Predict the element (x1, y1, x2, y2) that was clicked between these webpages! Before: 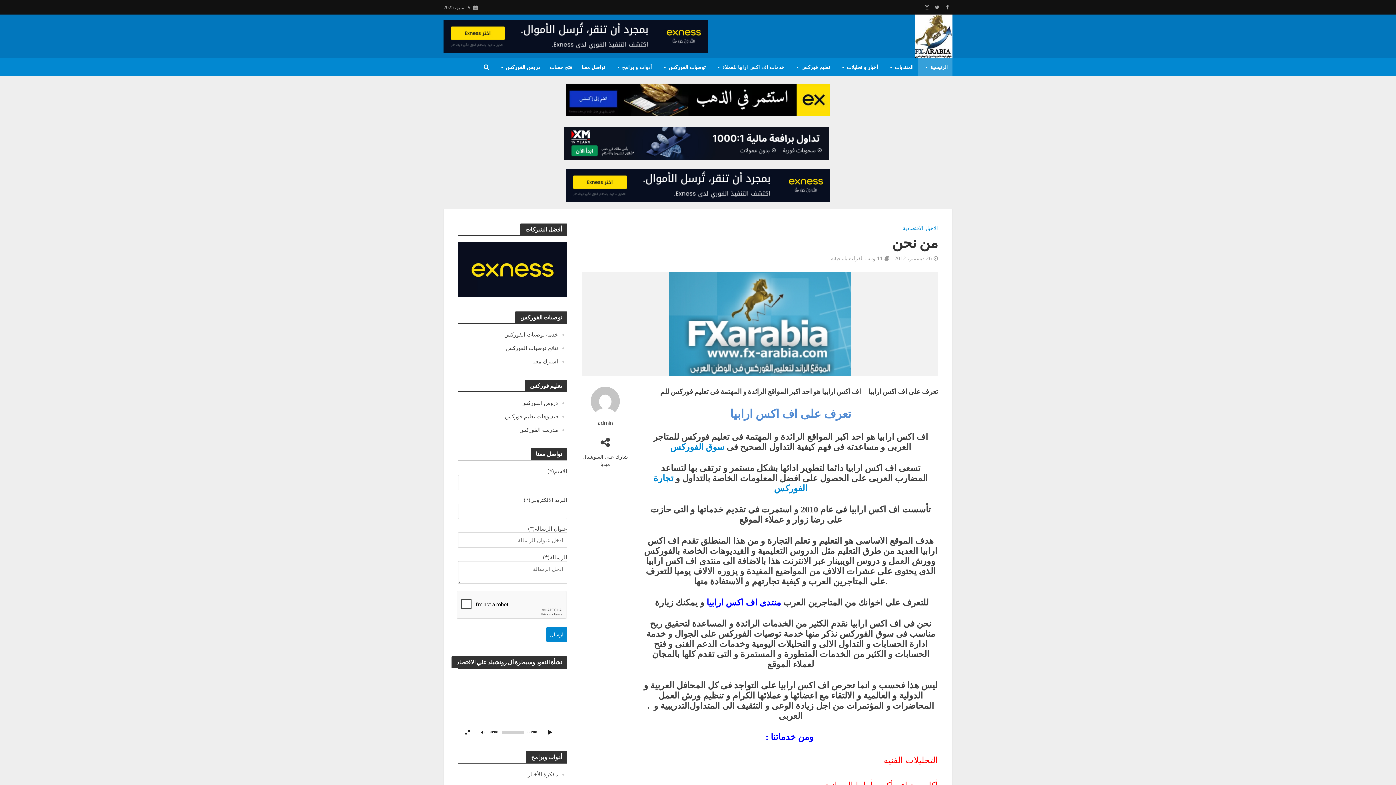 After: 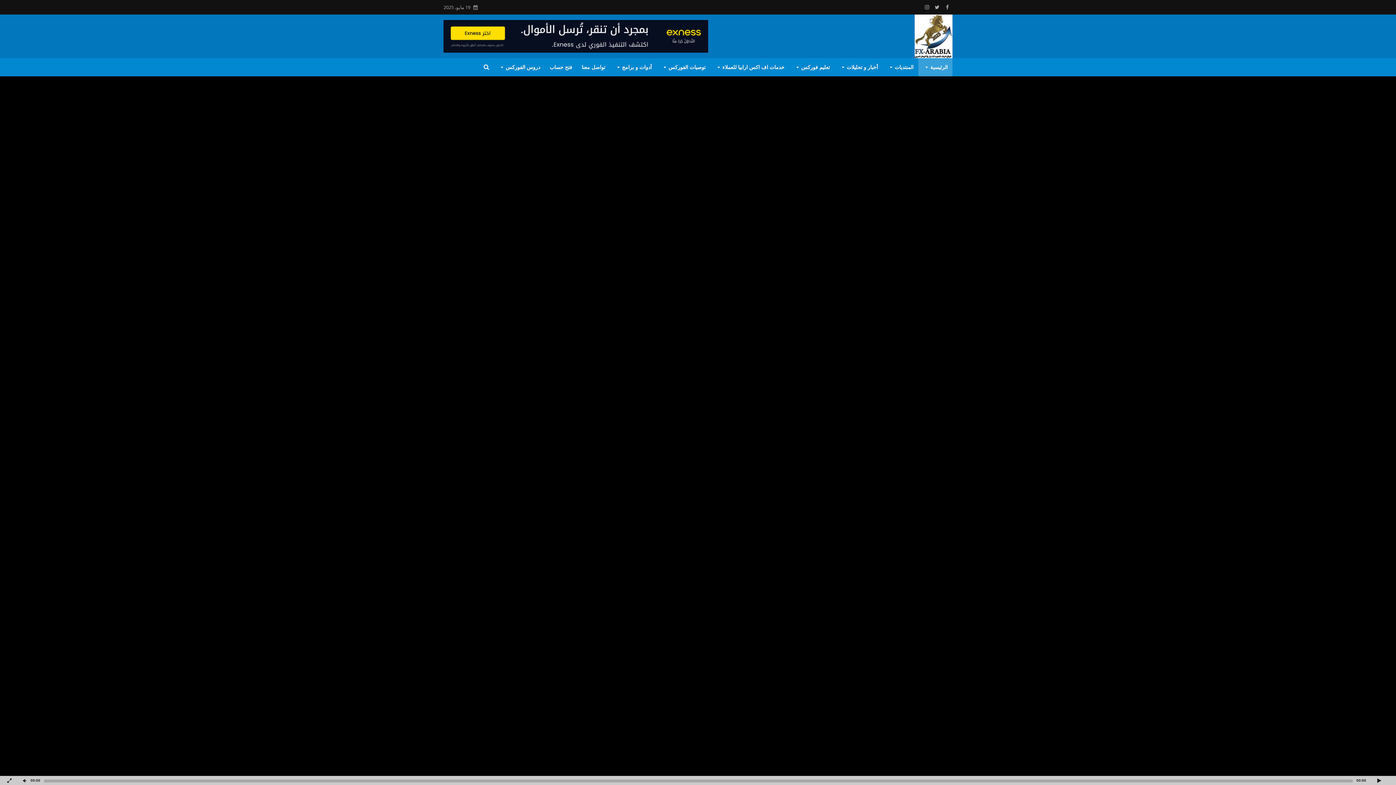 Action: label: شاشة كاملة bbox: (461, 727, 473, 737)